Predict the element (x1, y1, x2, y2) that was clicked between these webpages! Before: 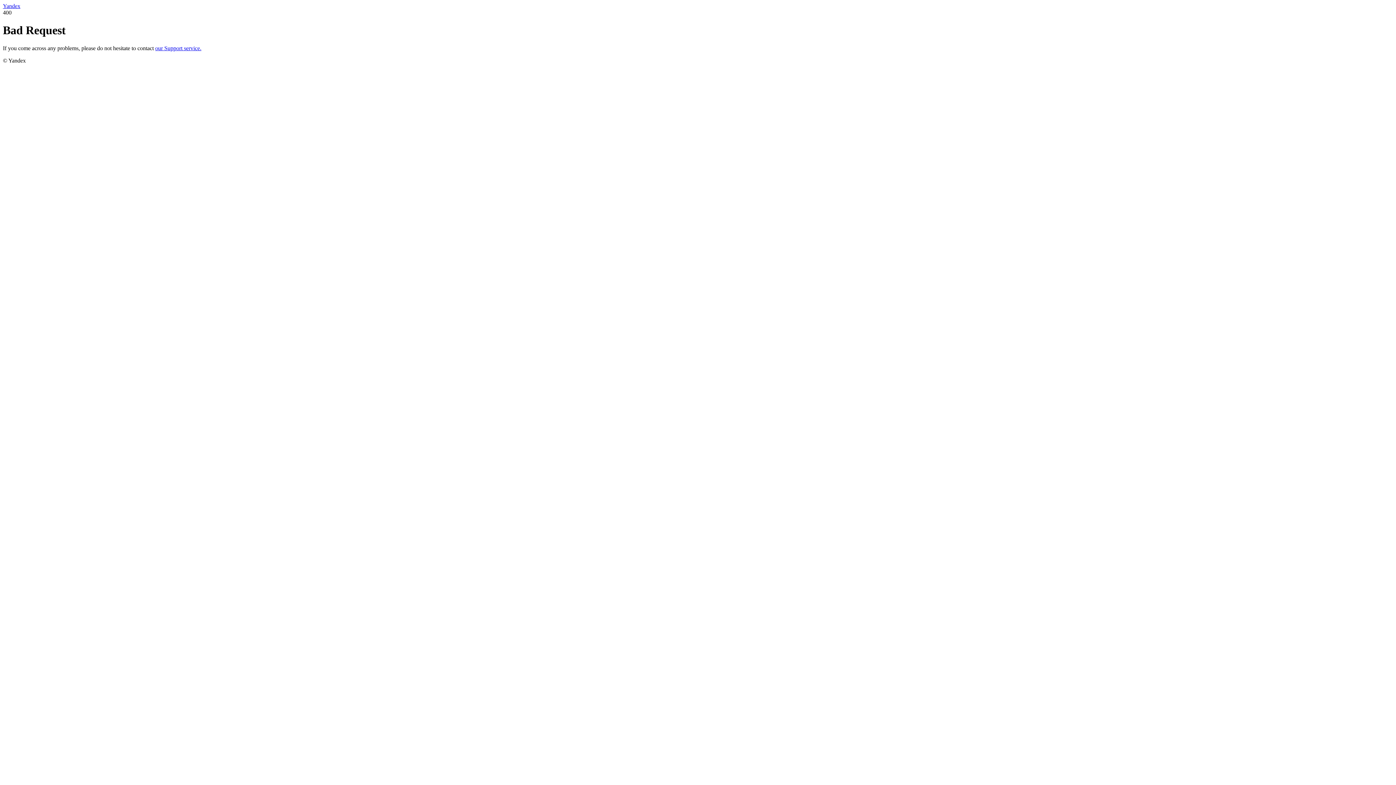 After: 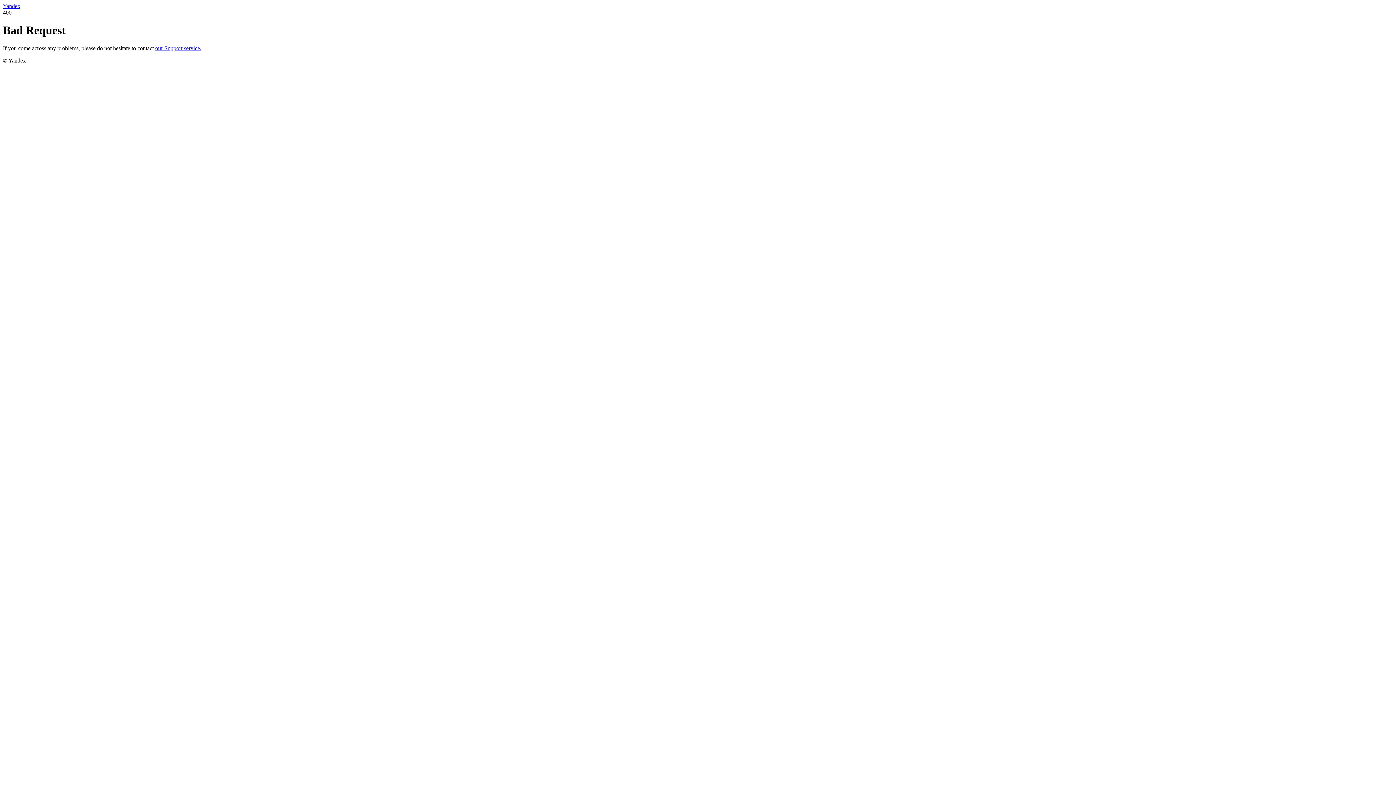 Action: bbox: (2, 2, 20, 9) label: Yandex